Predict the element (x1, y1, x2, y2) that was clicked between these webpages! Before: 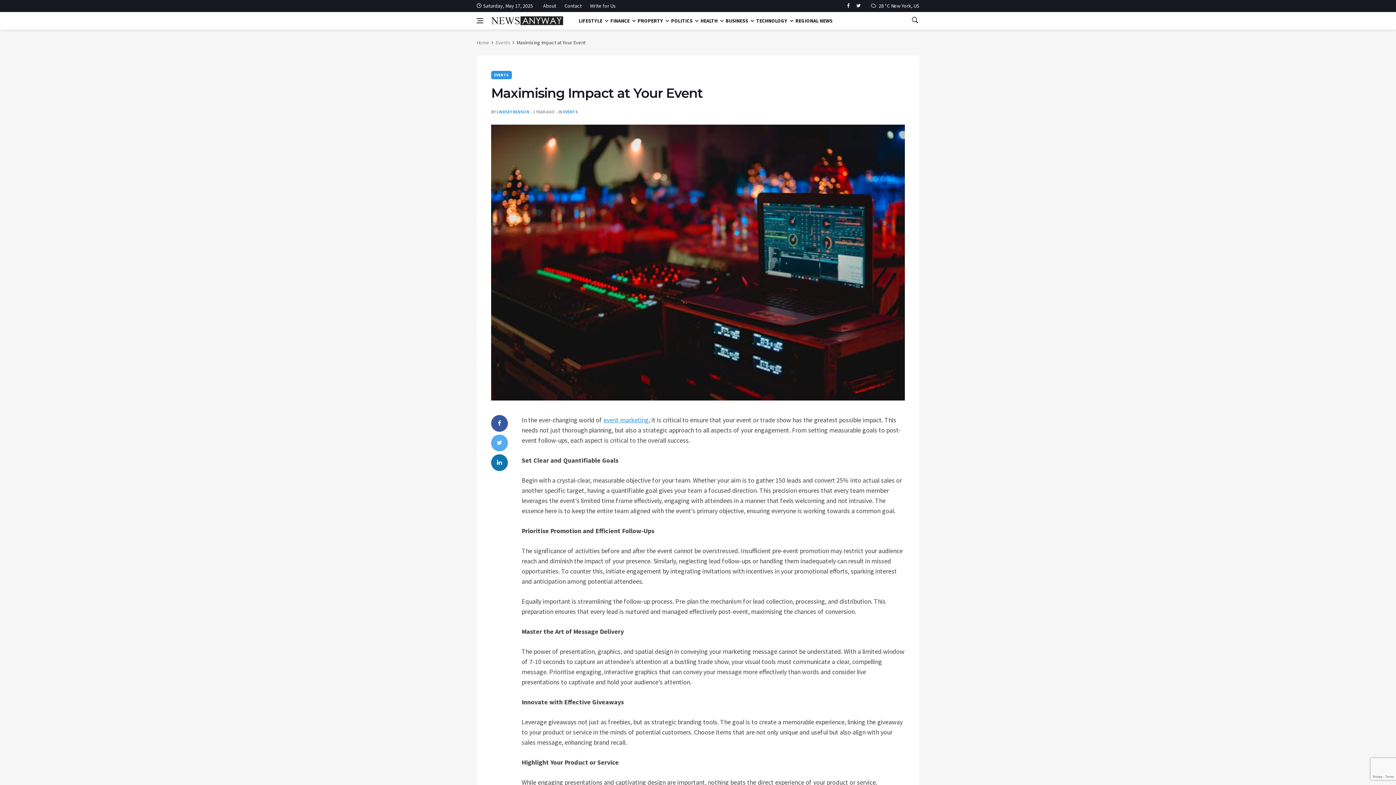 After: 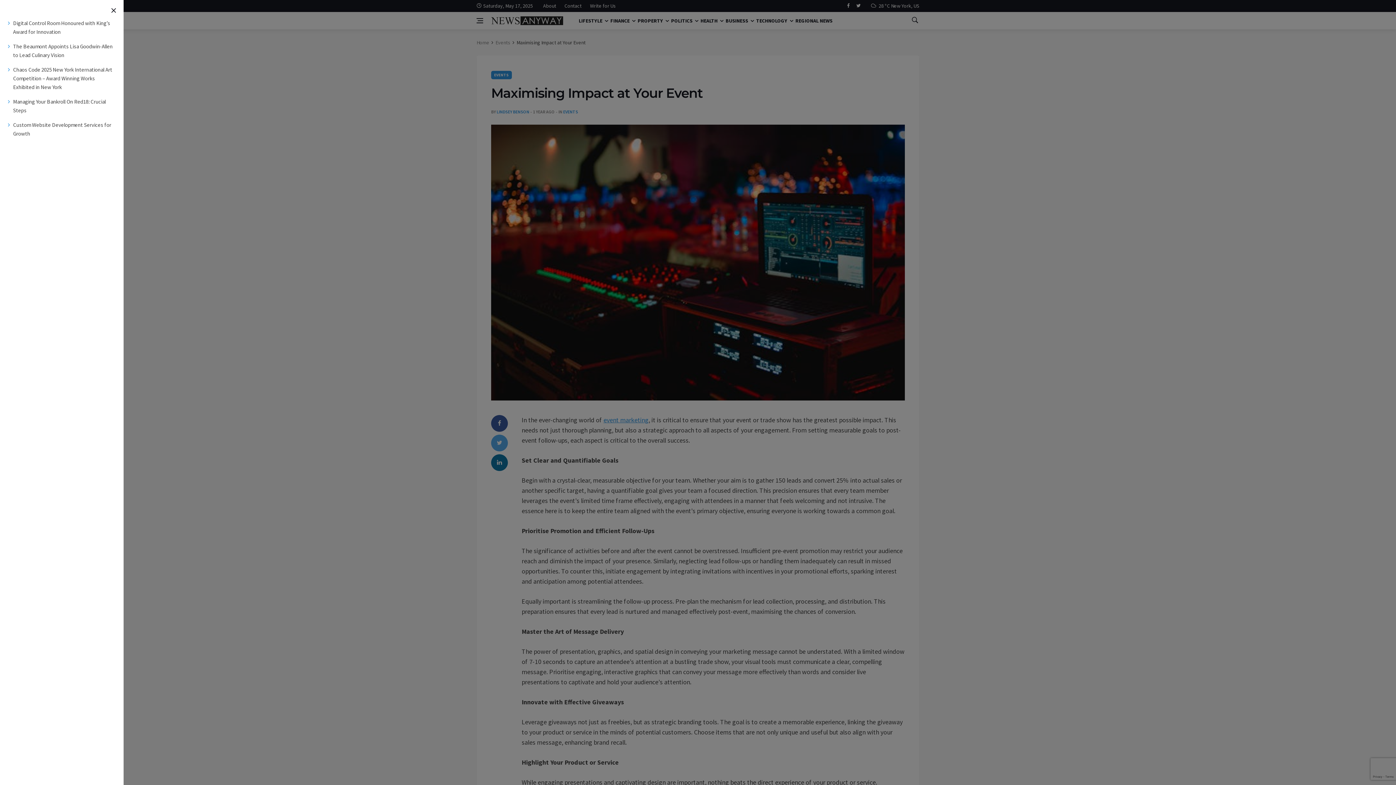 Action: label: Open side menu bbox: (476, 17, 483, 24)